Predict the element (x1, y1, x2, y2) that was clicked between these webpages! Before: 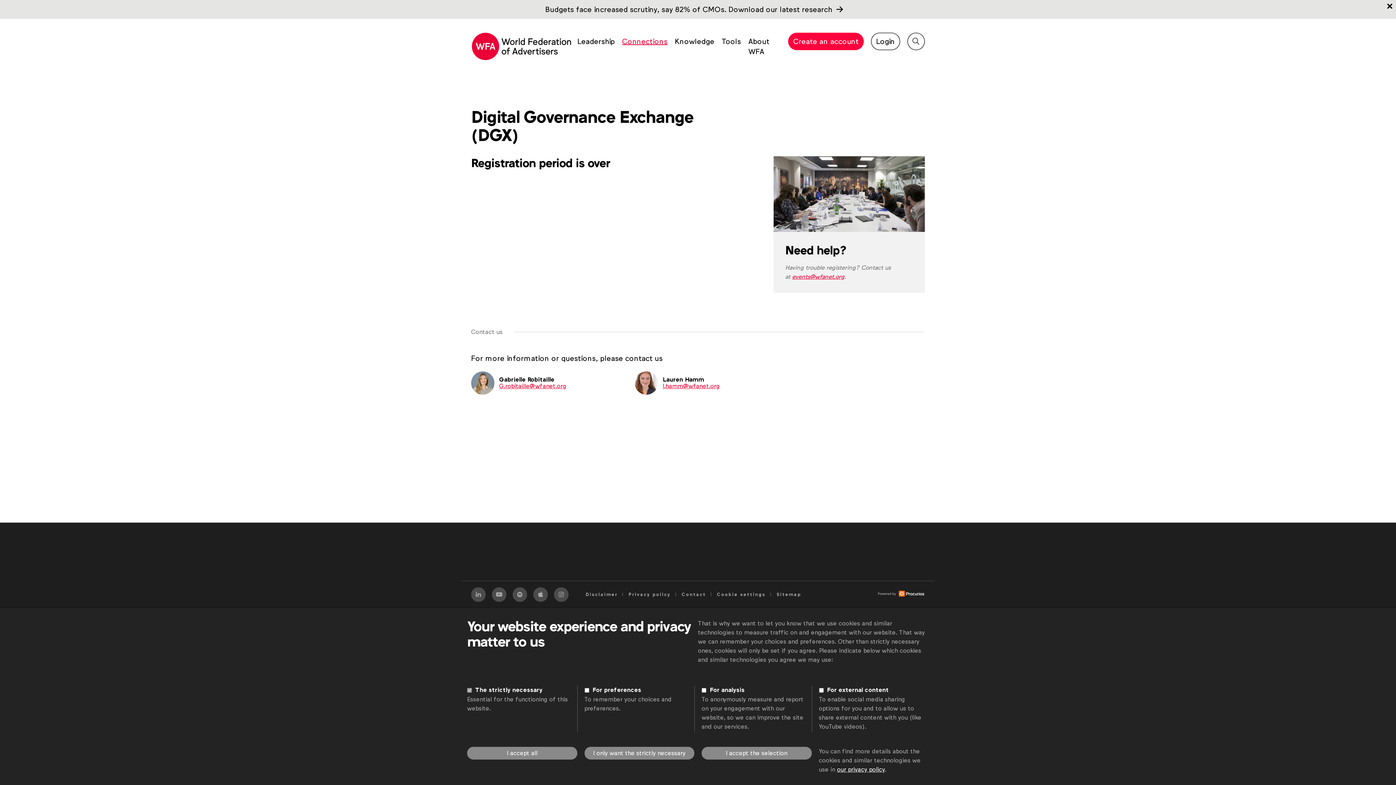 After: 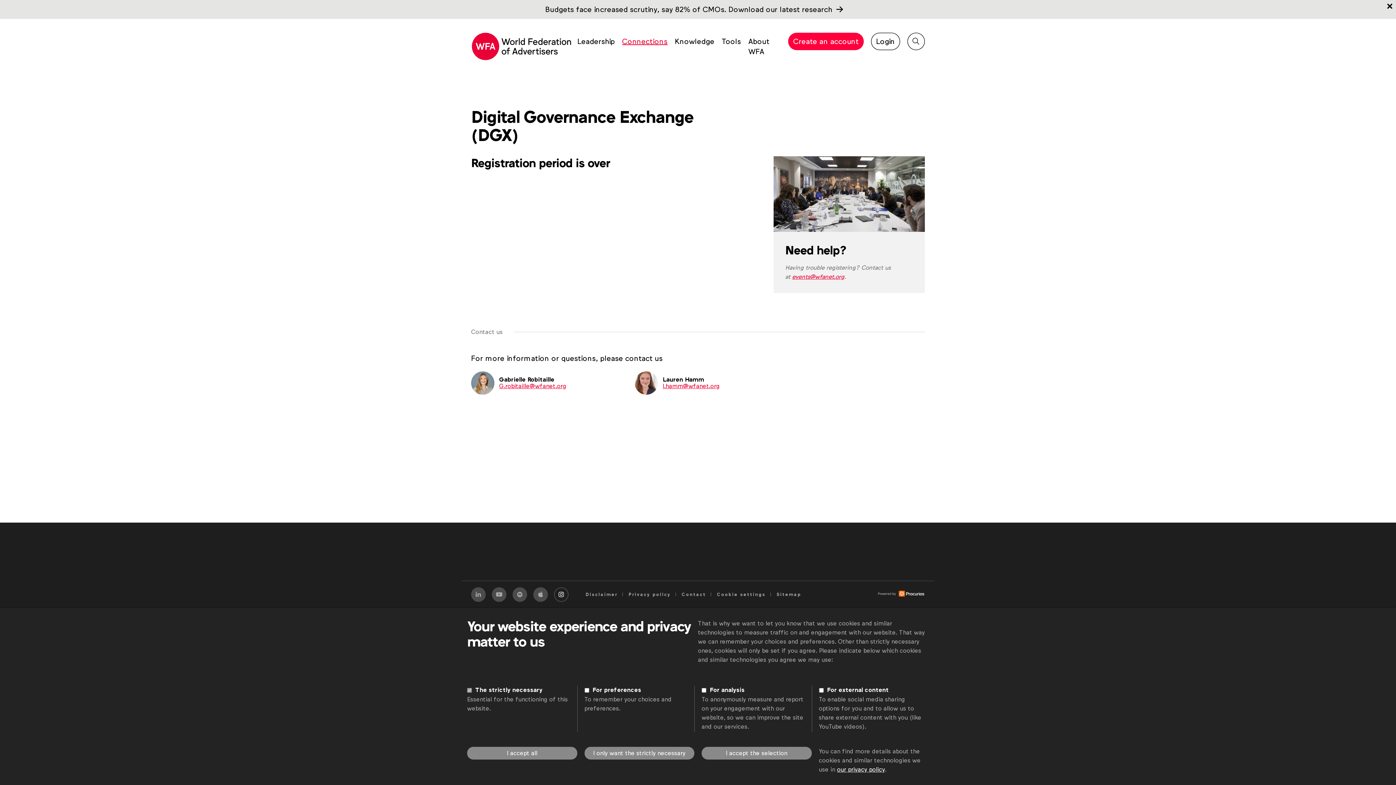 Action: label: Instagram bbox: (554, 587, 568, 602)